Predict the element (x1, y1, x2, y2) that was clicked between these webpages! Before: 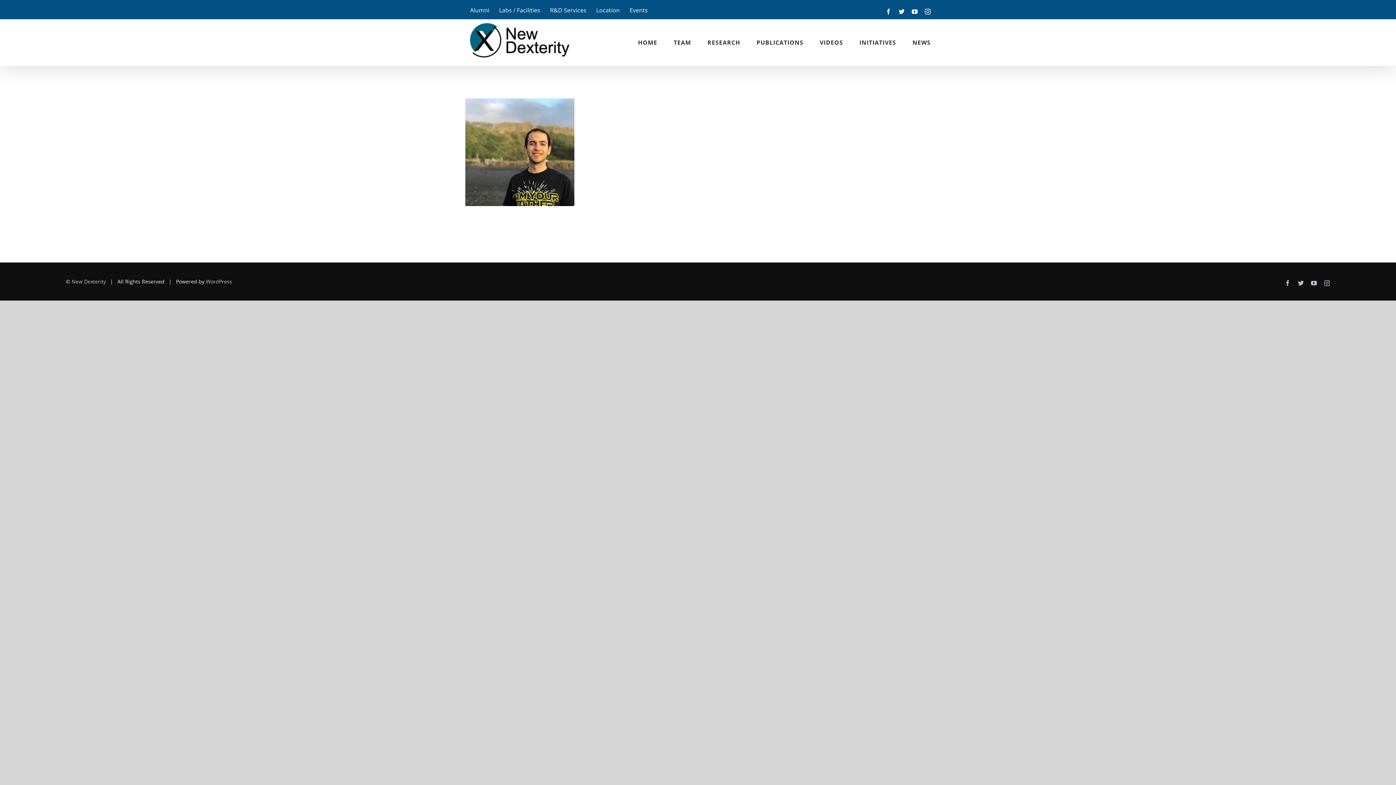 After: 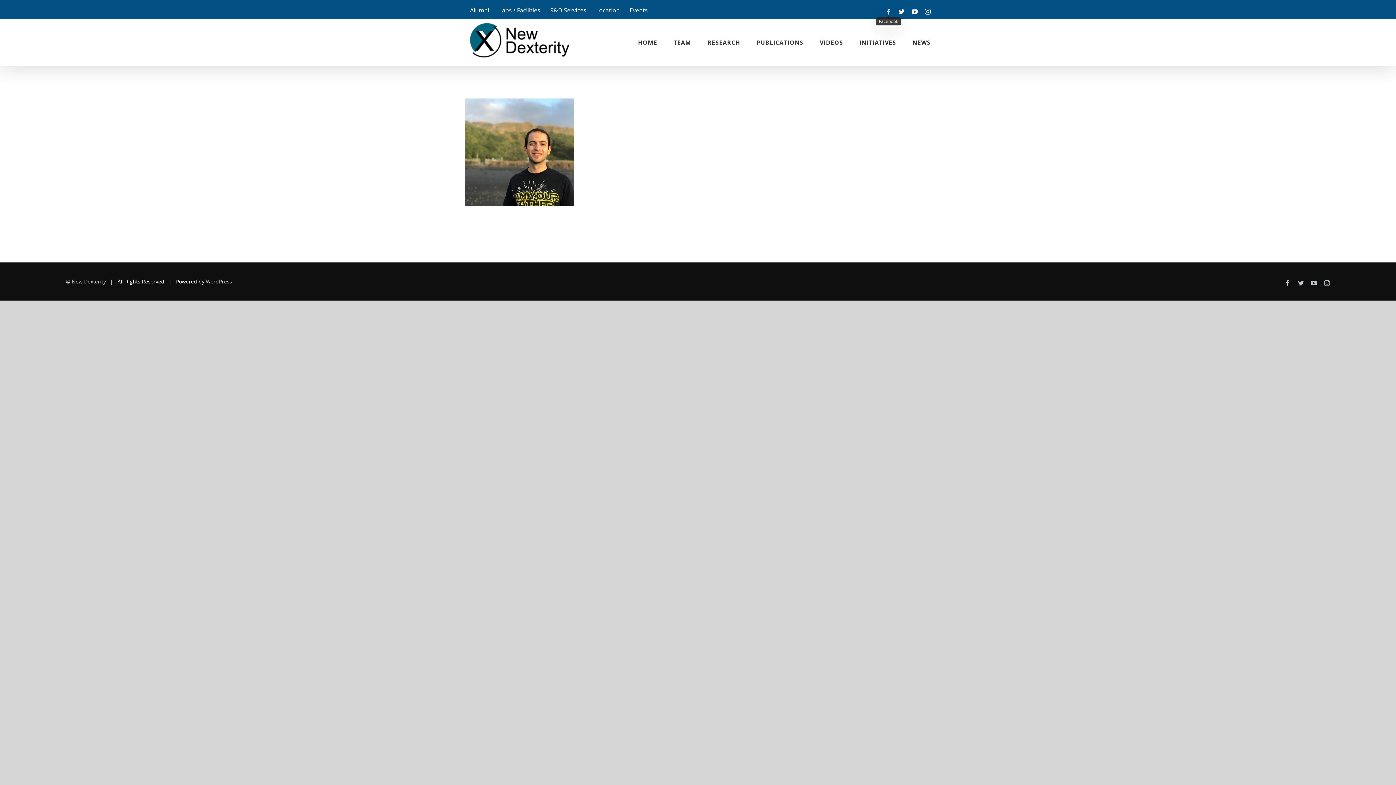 Action: bbox: (885, 8, 891, 14) label: Facebook